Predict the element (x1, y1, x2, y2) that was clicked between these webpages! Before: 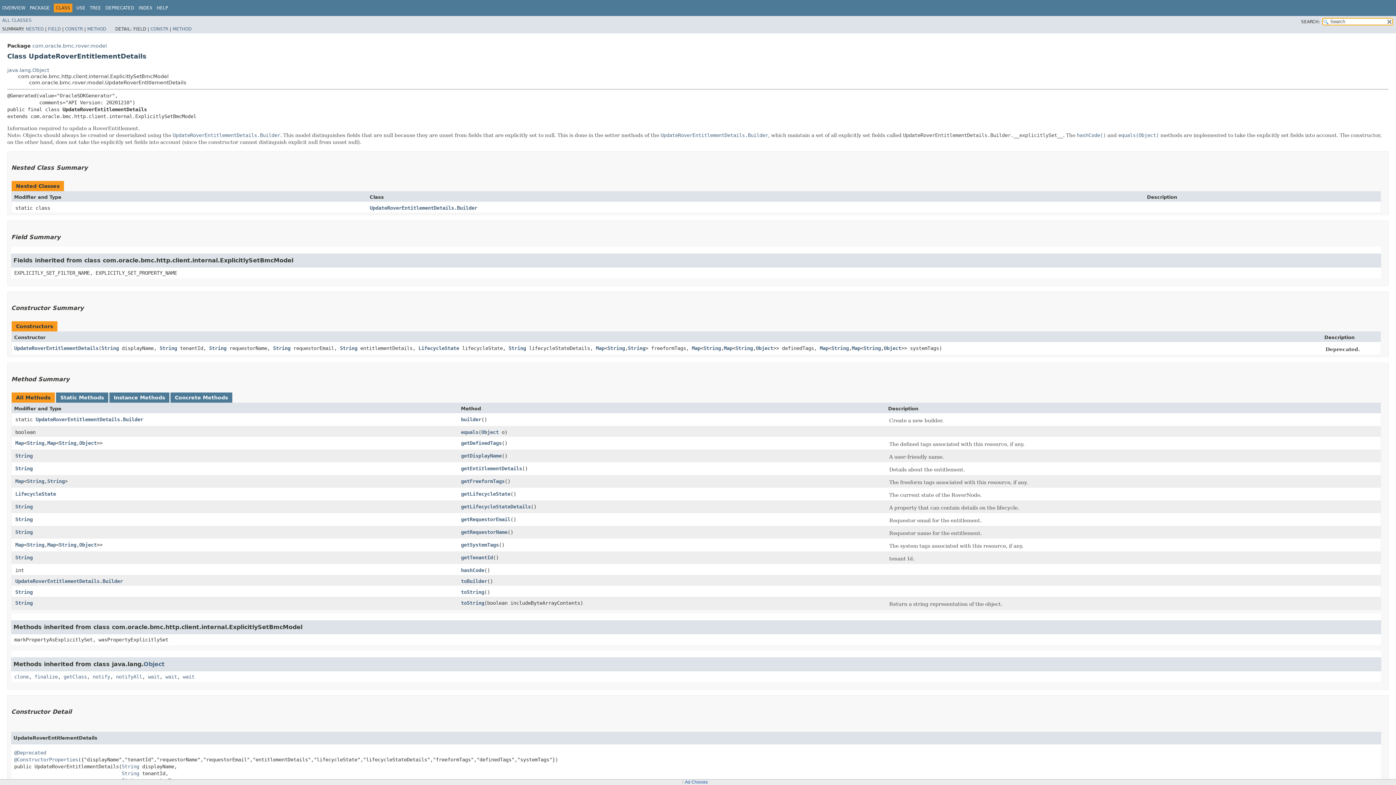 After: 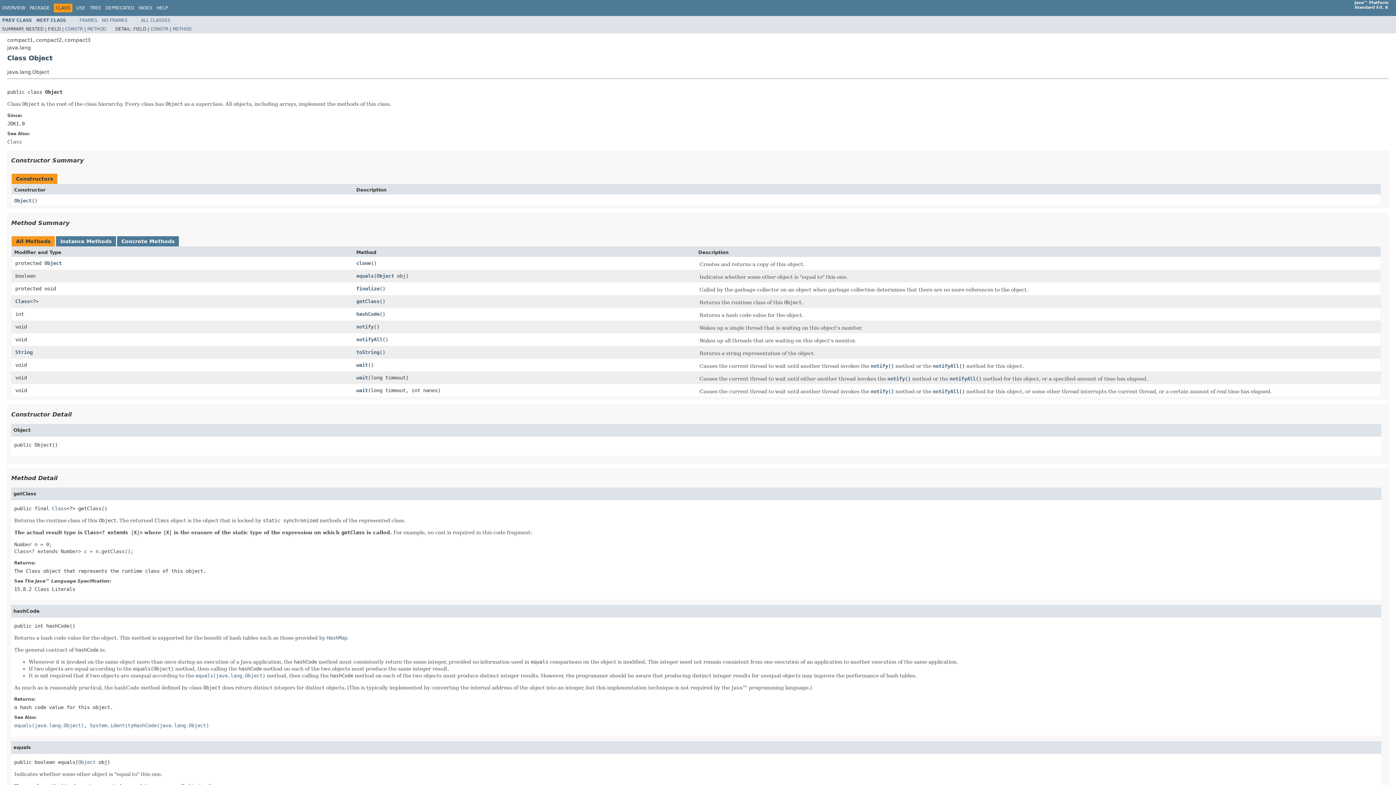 Action: bbox: (481, 429, 498, 435) label: Object